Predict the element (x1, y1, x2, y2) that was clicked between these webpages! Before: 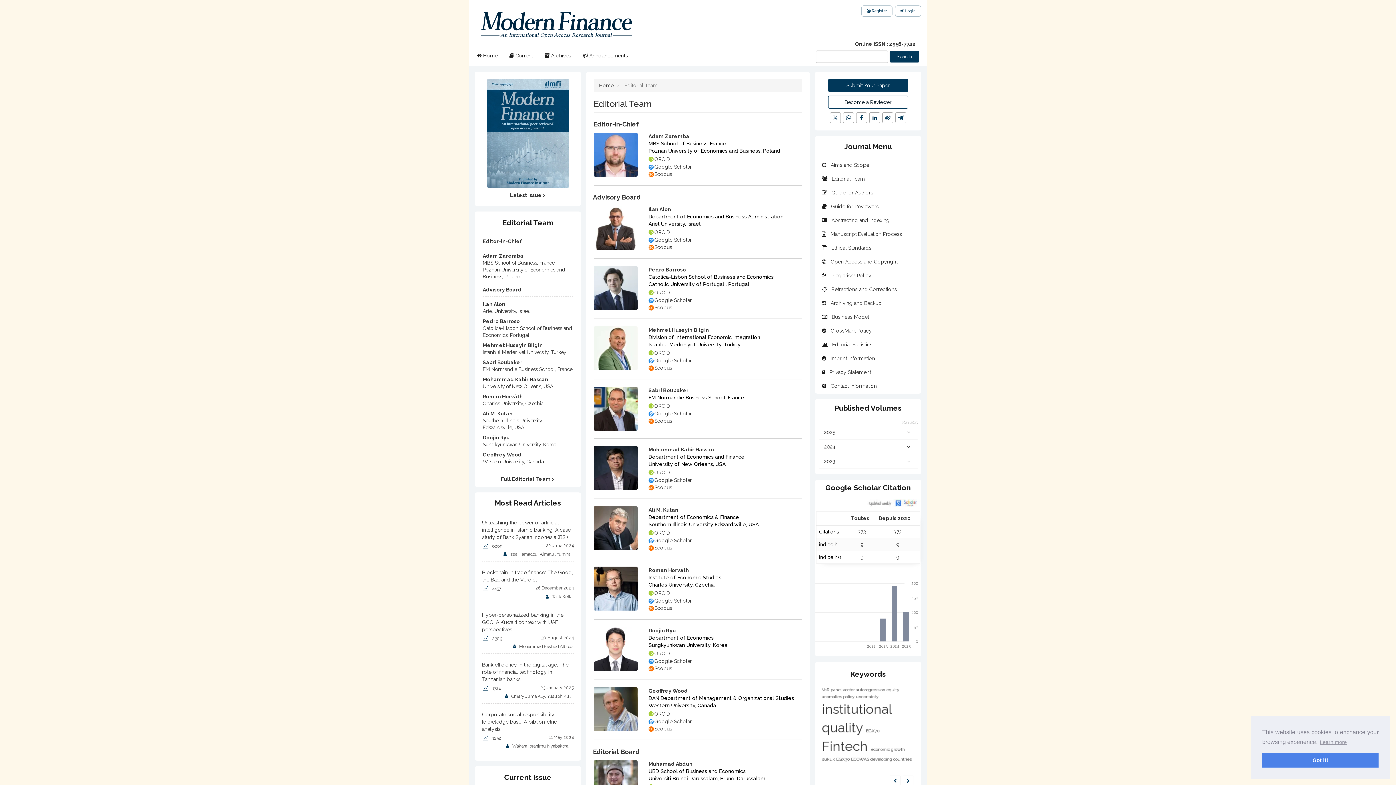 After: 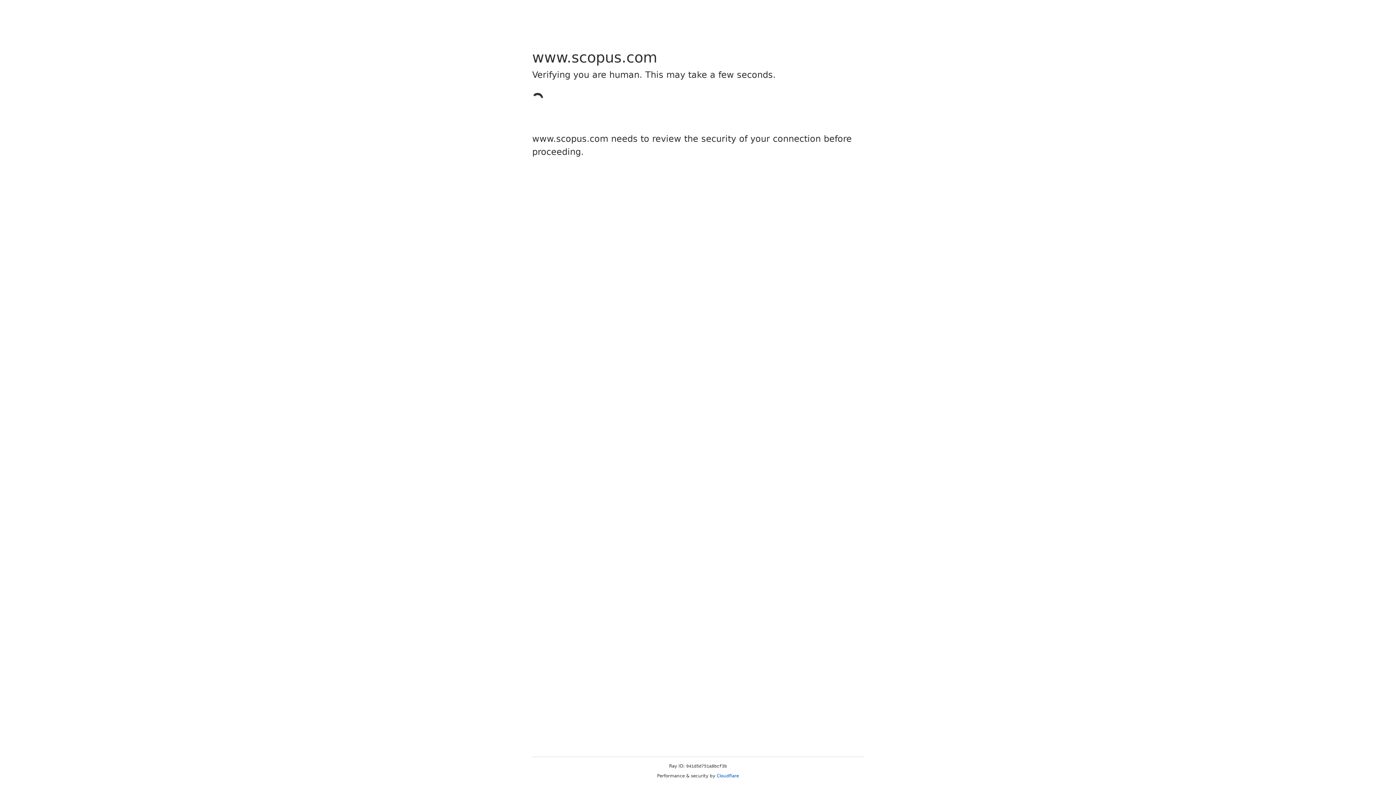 Action: label: Scopus bbox: (648, 545, 672, 550)